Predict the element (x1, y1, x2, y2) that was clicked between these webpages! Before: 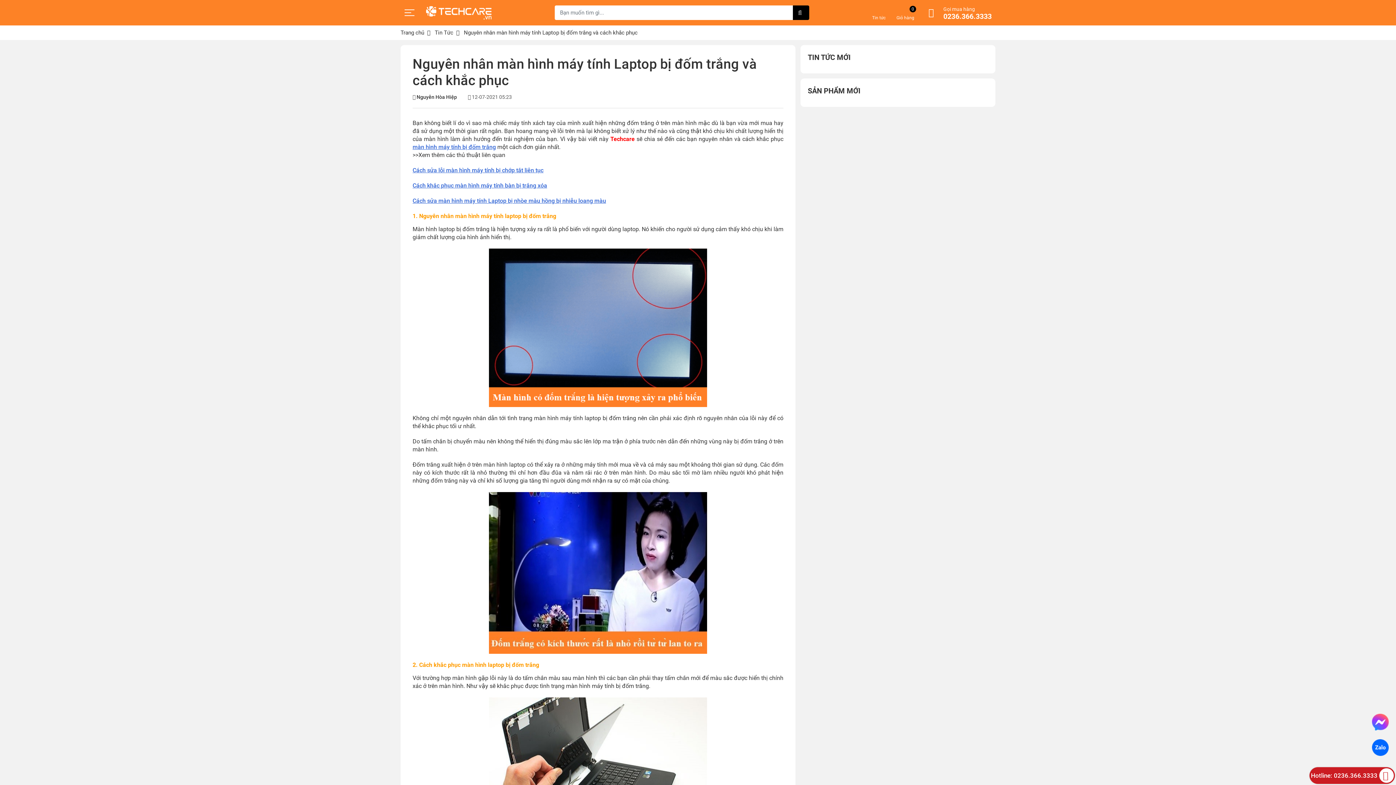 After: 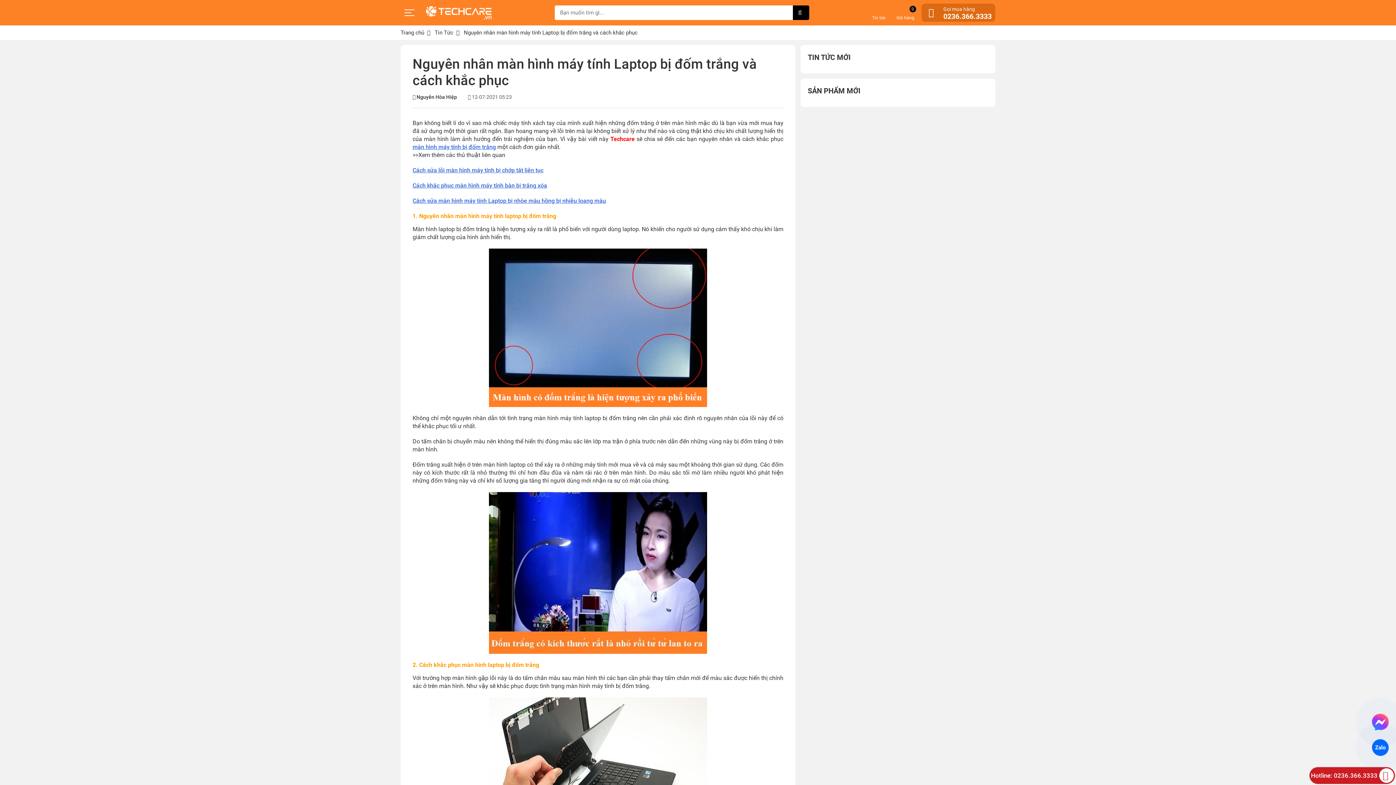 Action: label: 0236.366.3333 bbox: (943, 13, 992, 20)